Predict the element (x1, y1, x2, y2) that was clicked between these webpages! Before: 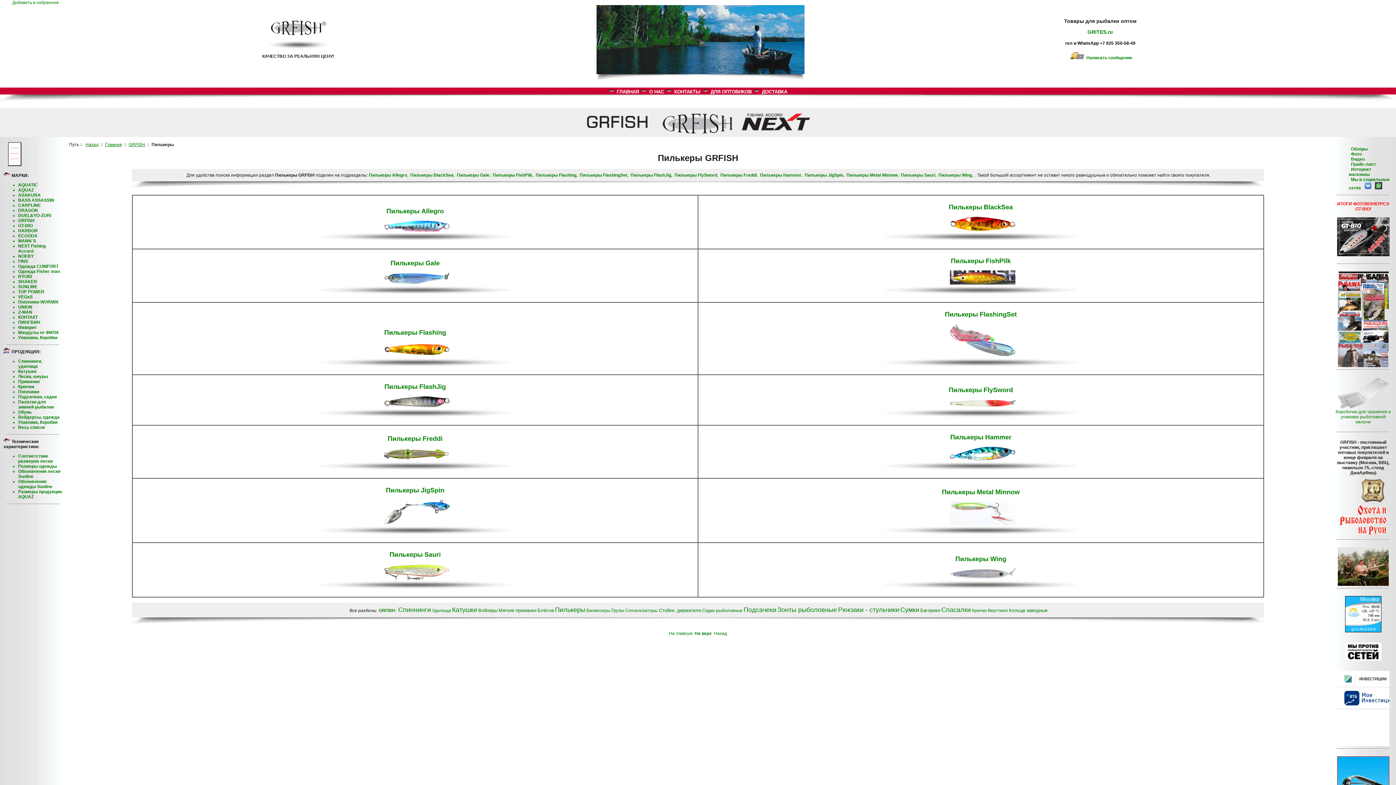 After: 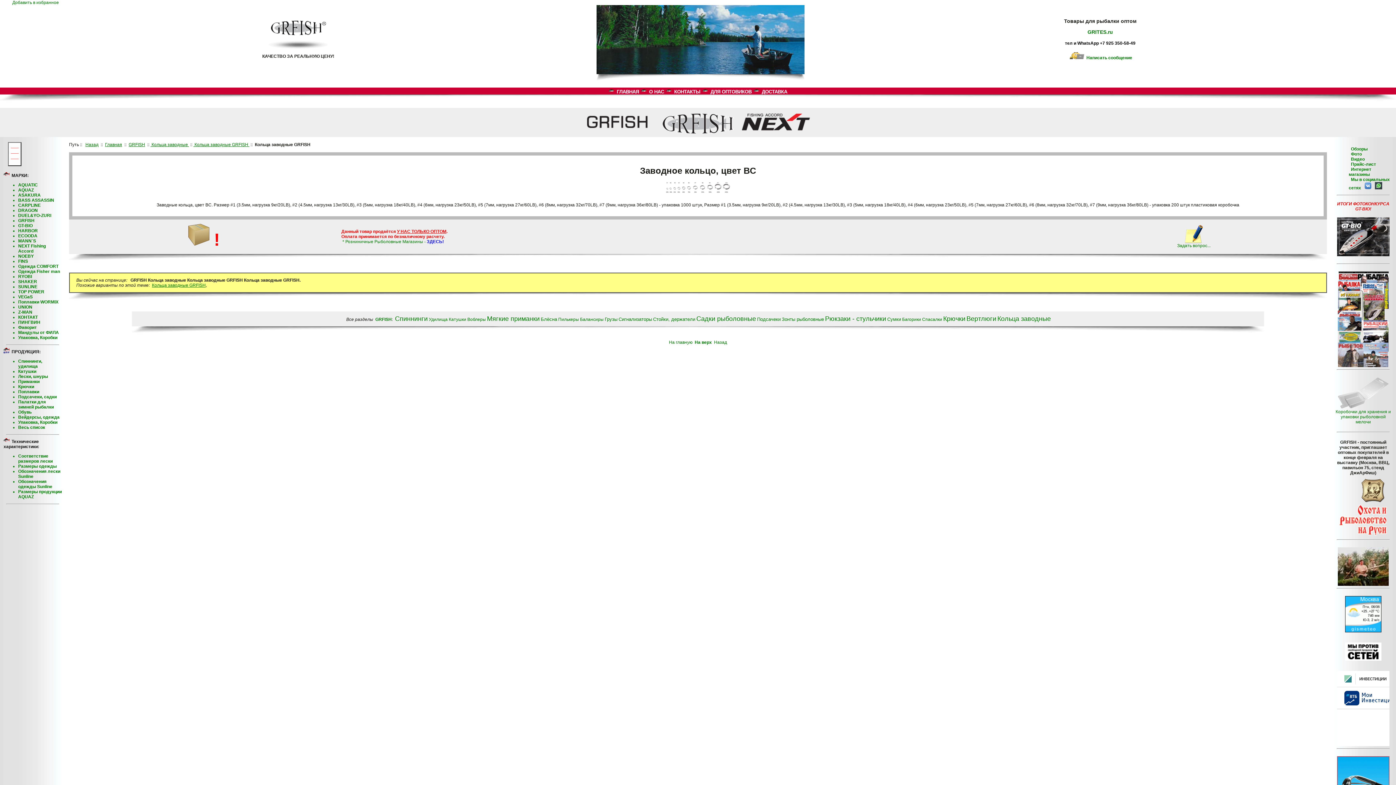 Action: label: Кольца заводные bbox: (1009, 608, 1047, 613)